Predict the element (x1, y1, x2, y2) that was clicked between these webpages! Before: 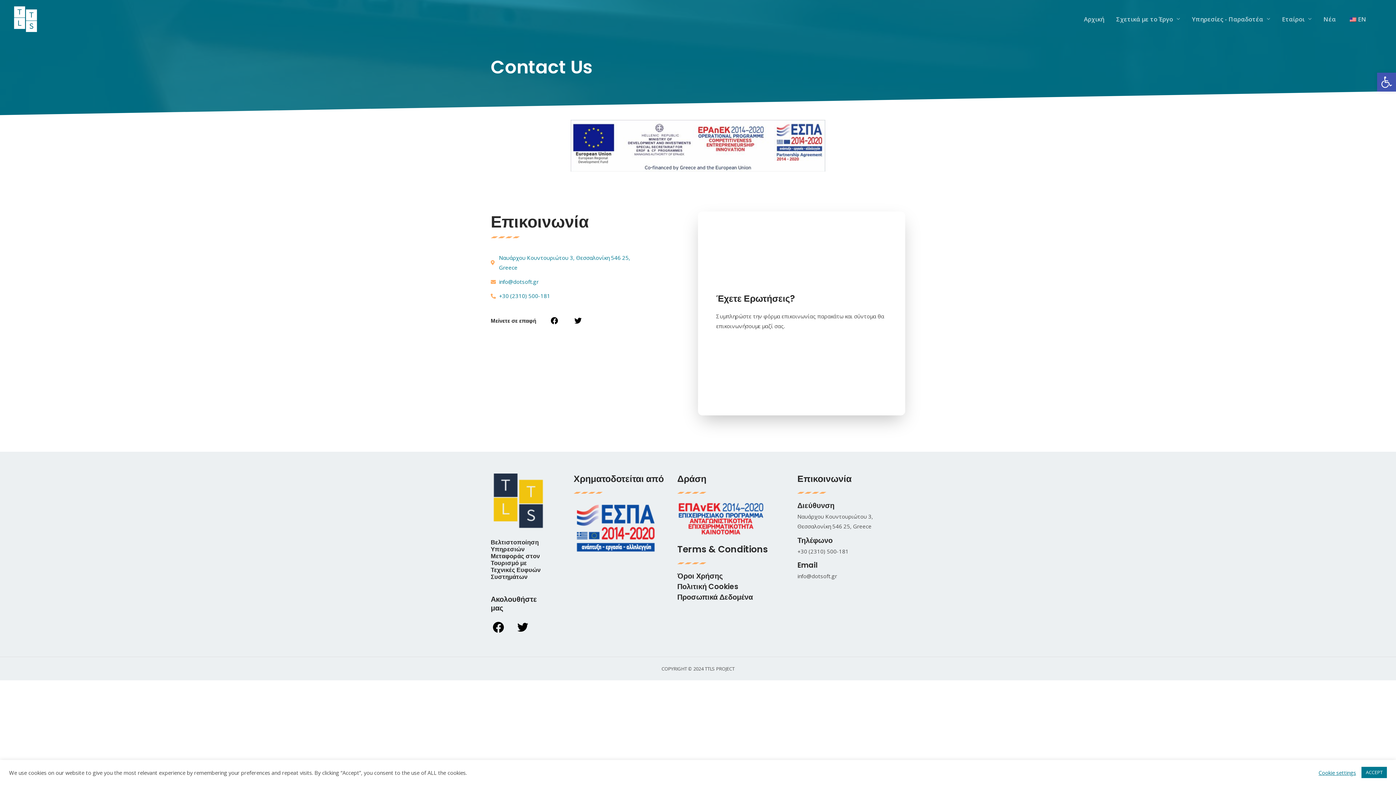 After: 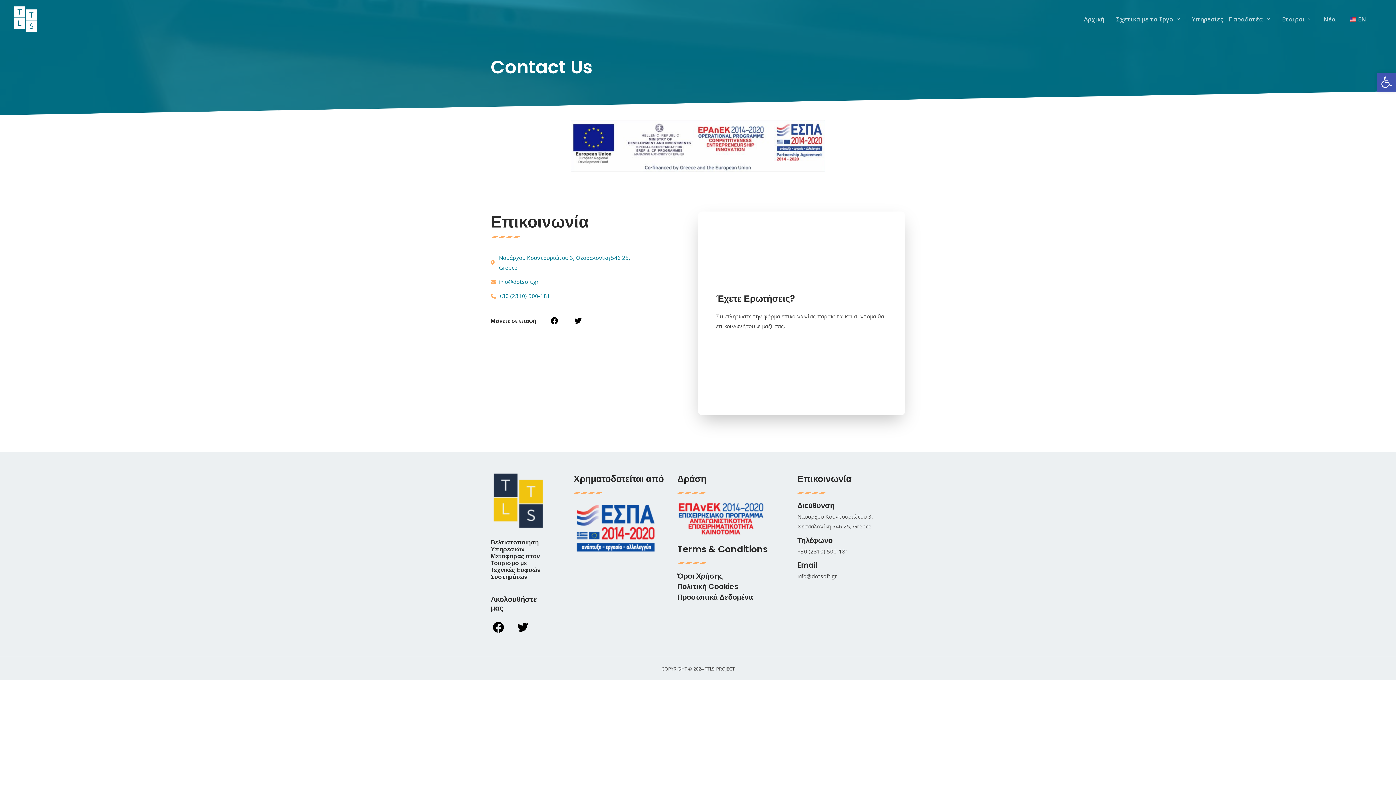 Action: bbox: (1361, 767, 1387, 778) label: ACCEPT